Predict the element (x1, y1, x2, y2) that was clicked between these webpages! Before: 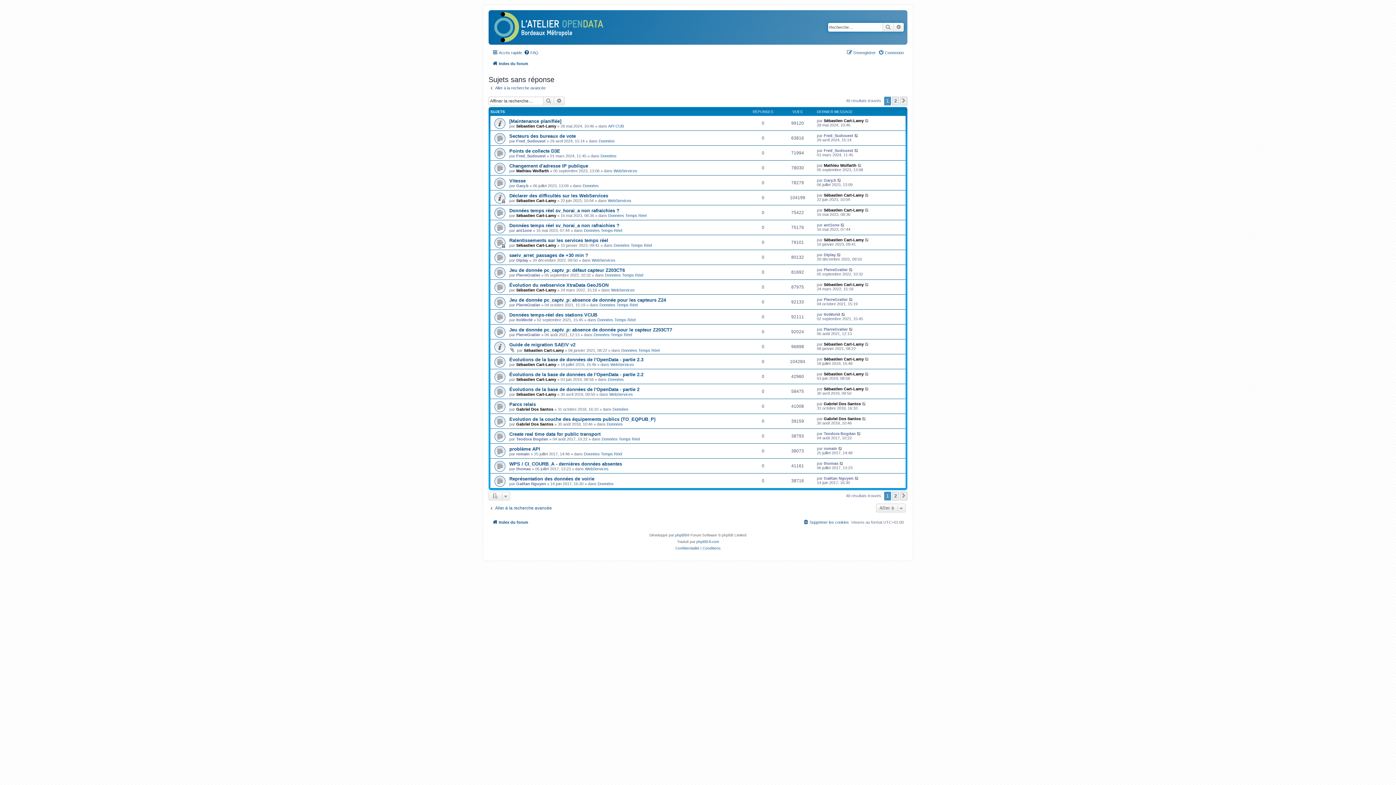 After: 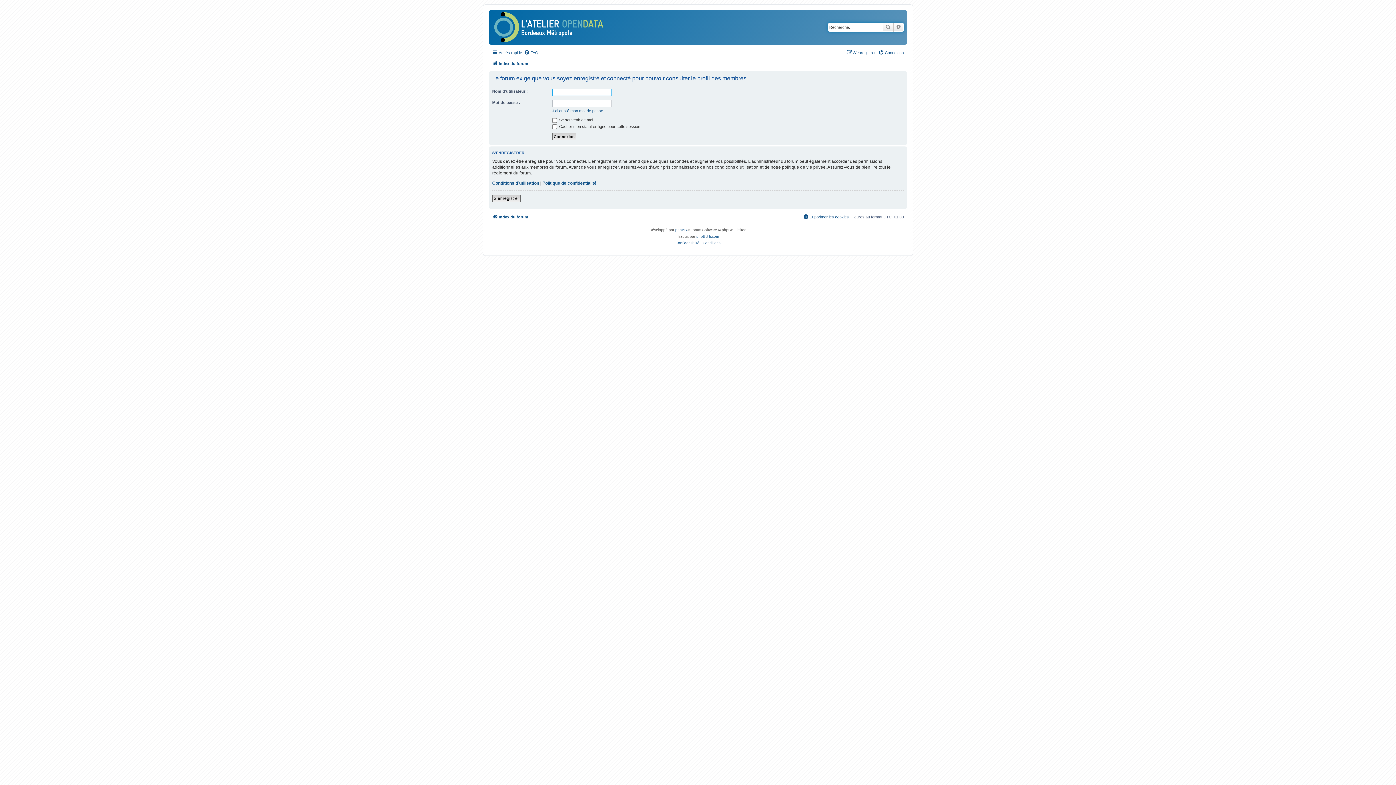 Action: bbox: (824, 386, 864, 391) label: Sébastien Cart-Lamy